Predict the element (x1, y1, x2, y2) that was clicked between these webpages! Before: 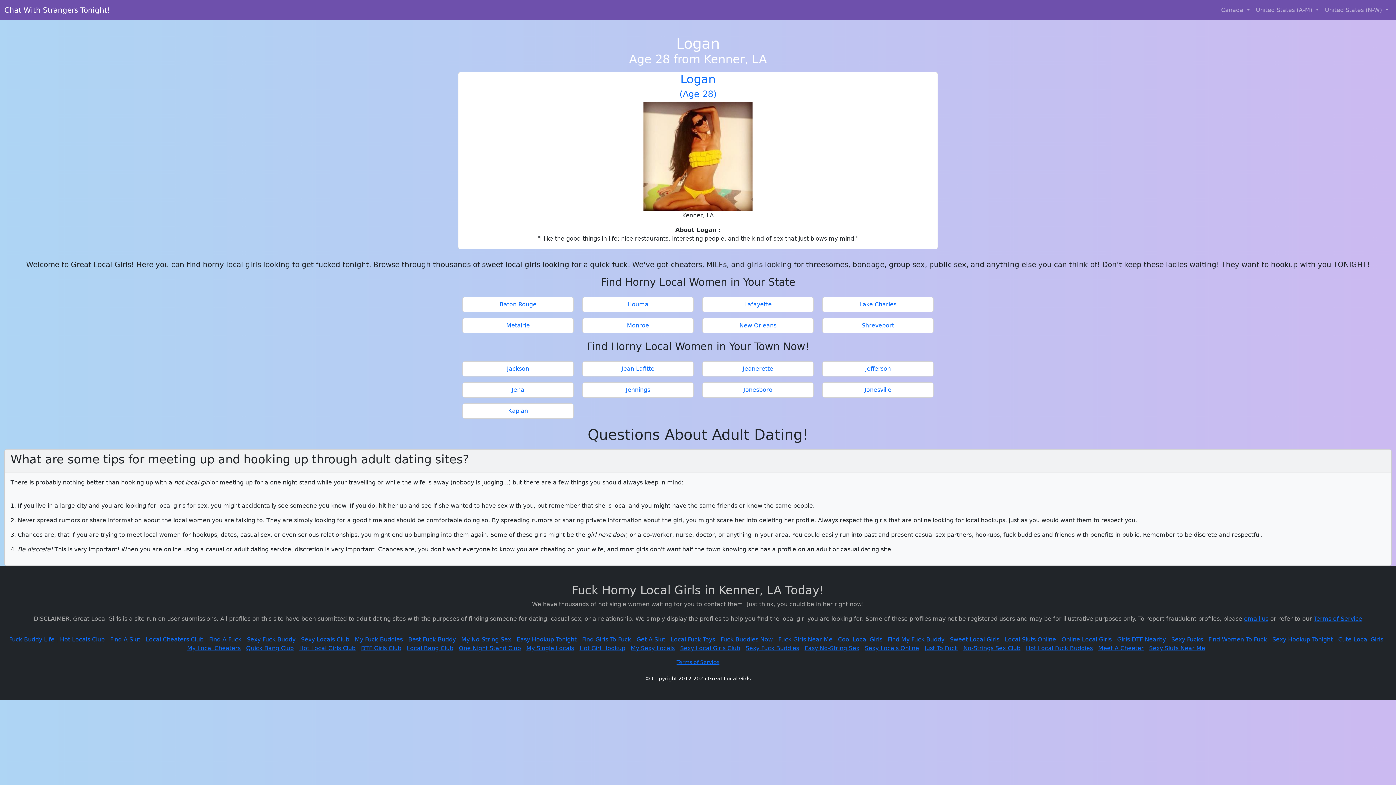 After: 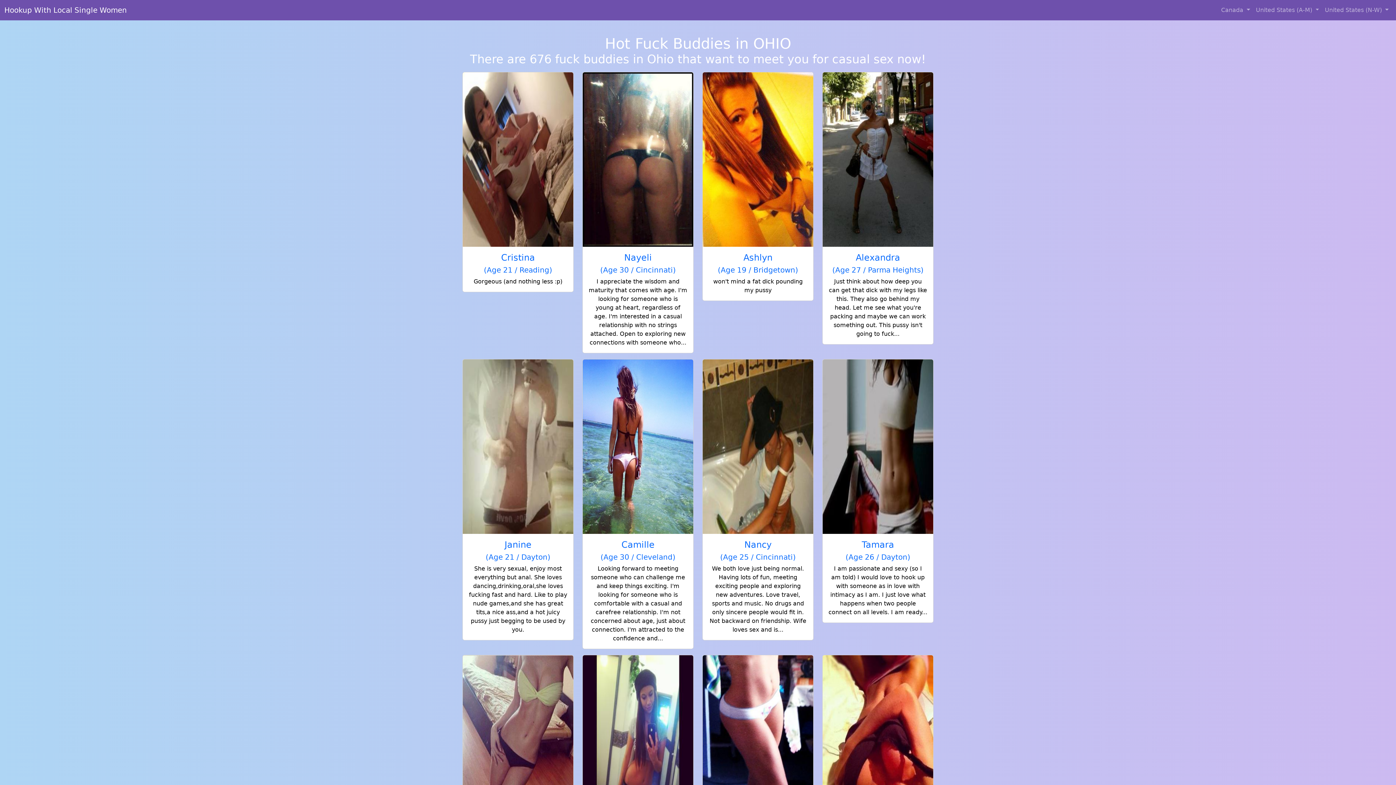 Action: label: Hot Local Fuck Buddies bbox: (1026, 645, 1093, 652)